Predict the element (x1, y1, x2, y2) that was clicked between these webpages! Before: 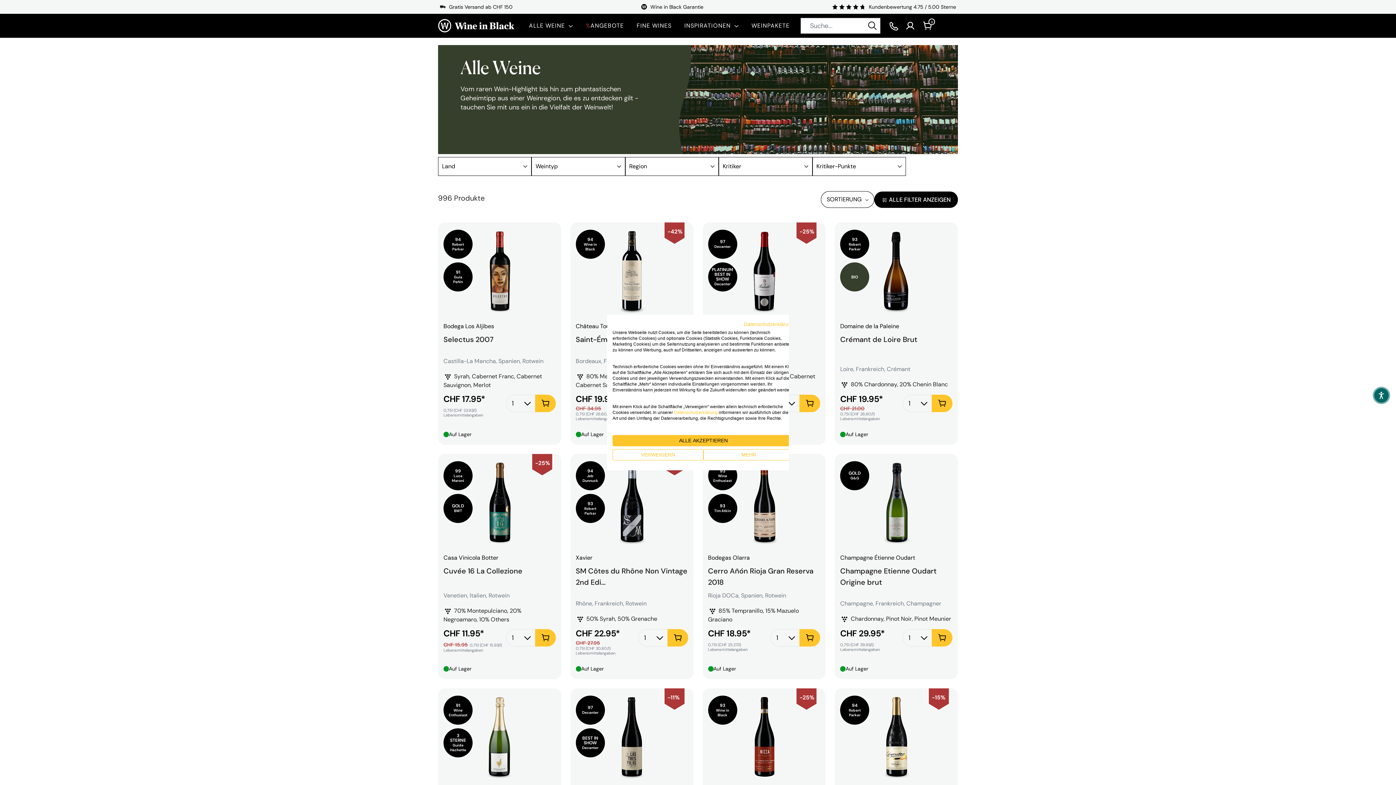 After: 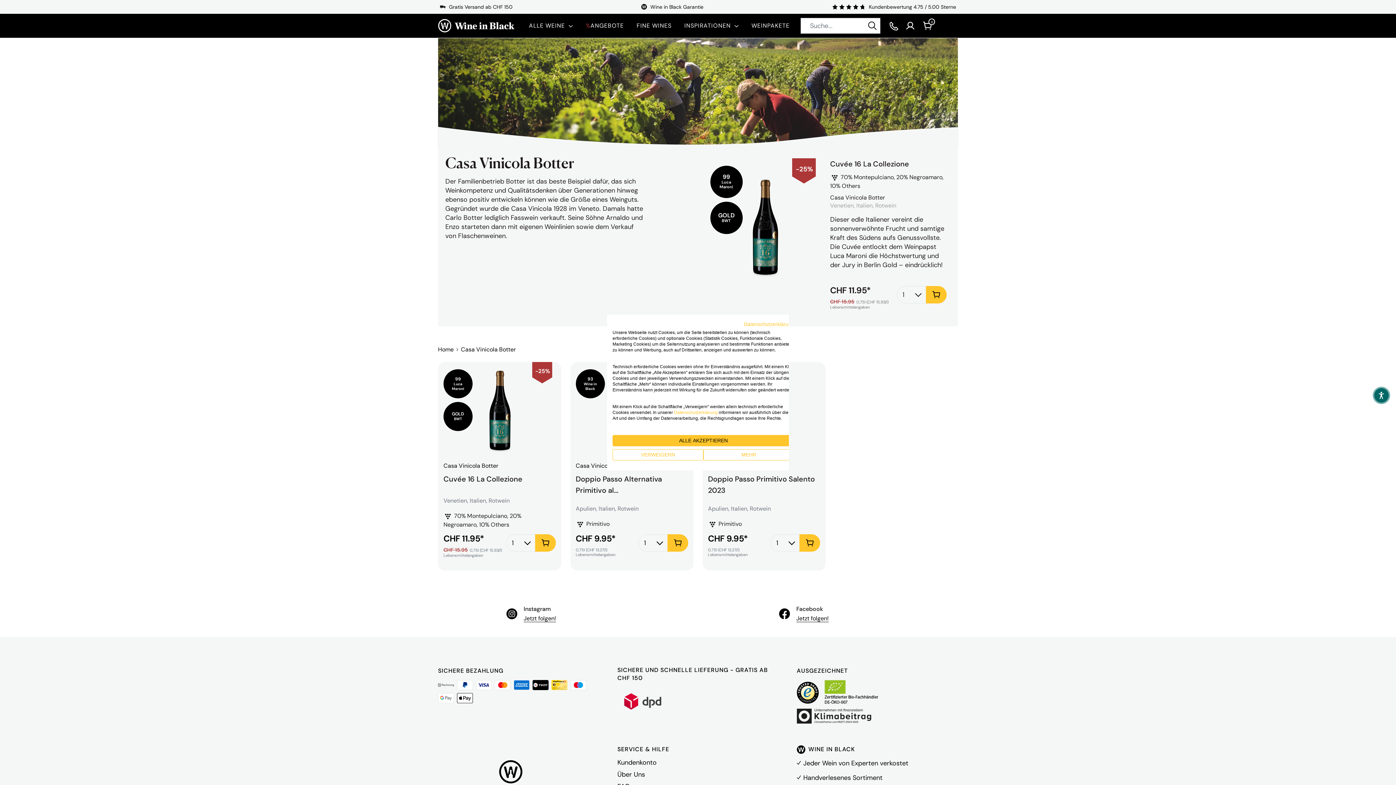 Action: bbox: (443, 554, 555, 562) label: Casa Vinicola Botter